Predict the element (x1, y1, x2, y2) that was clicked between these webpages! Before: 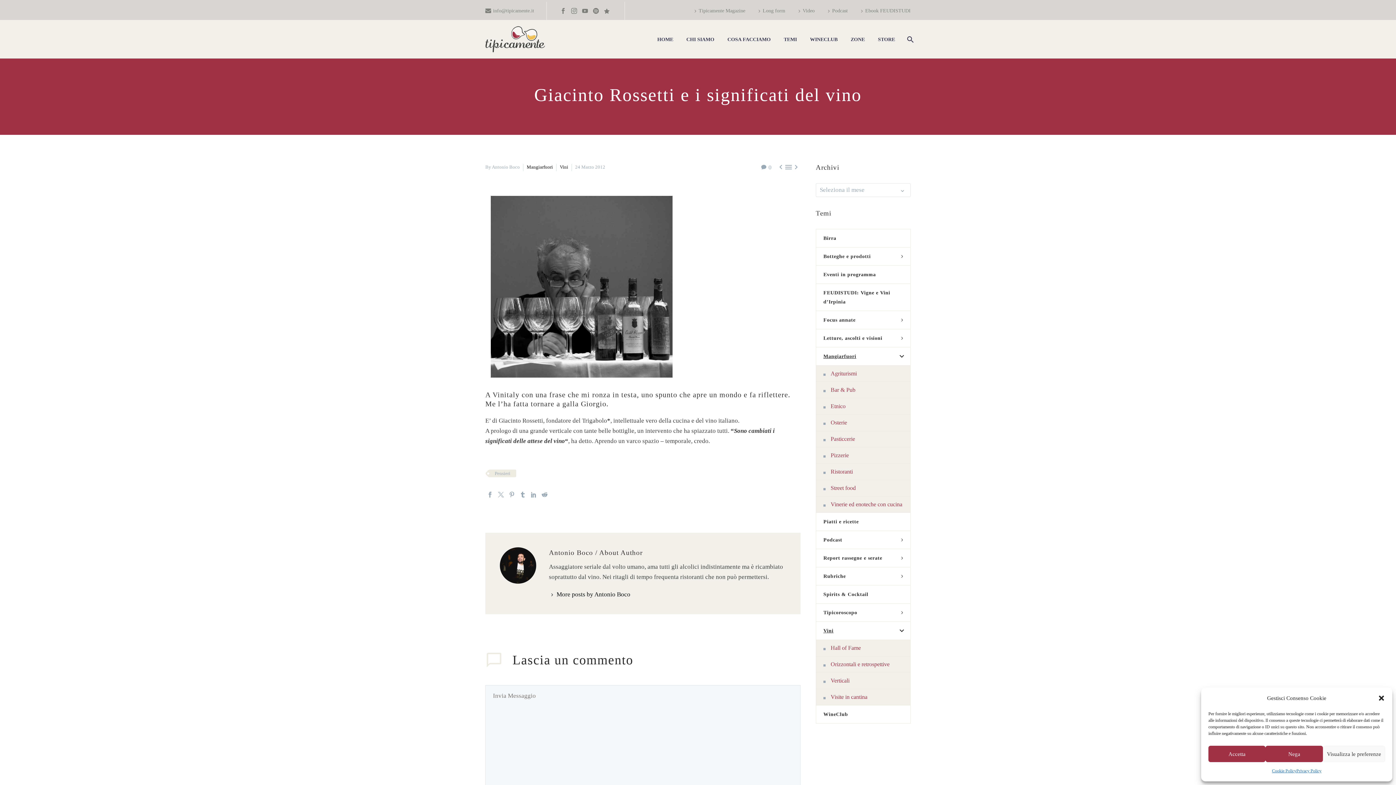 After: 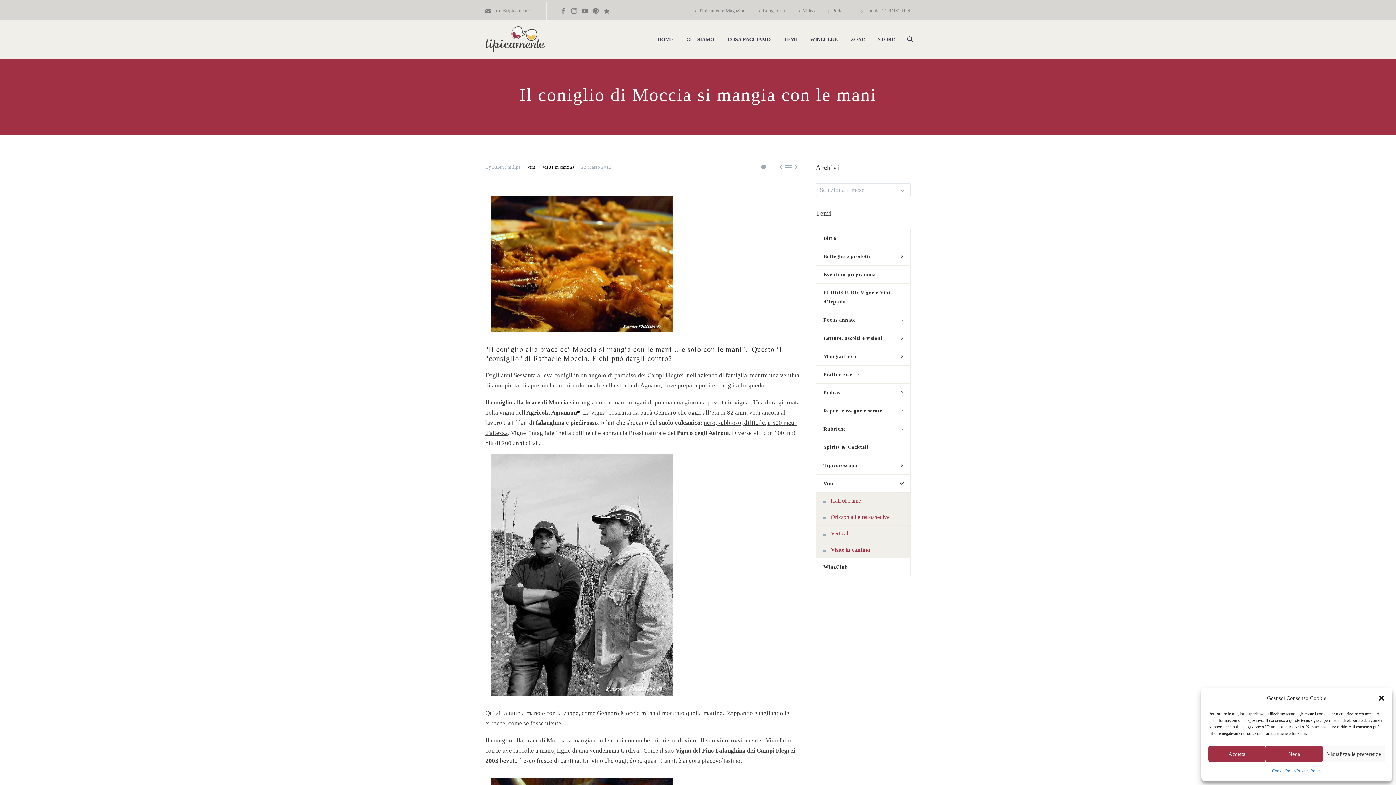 Action: label:  bbox: (776, 162, 785, 171)